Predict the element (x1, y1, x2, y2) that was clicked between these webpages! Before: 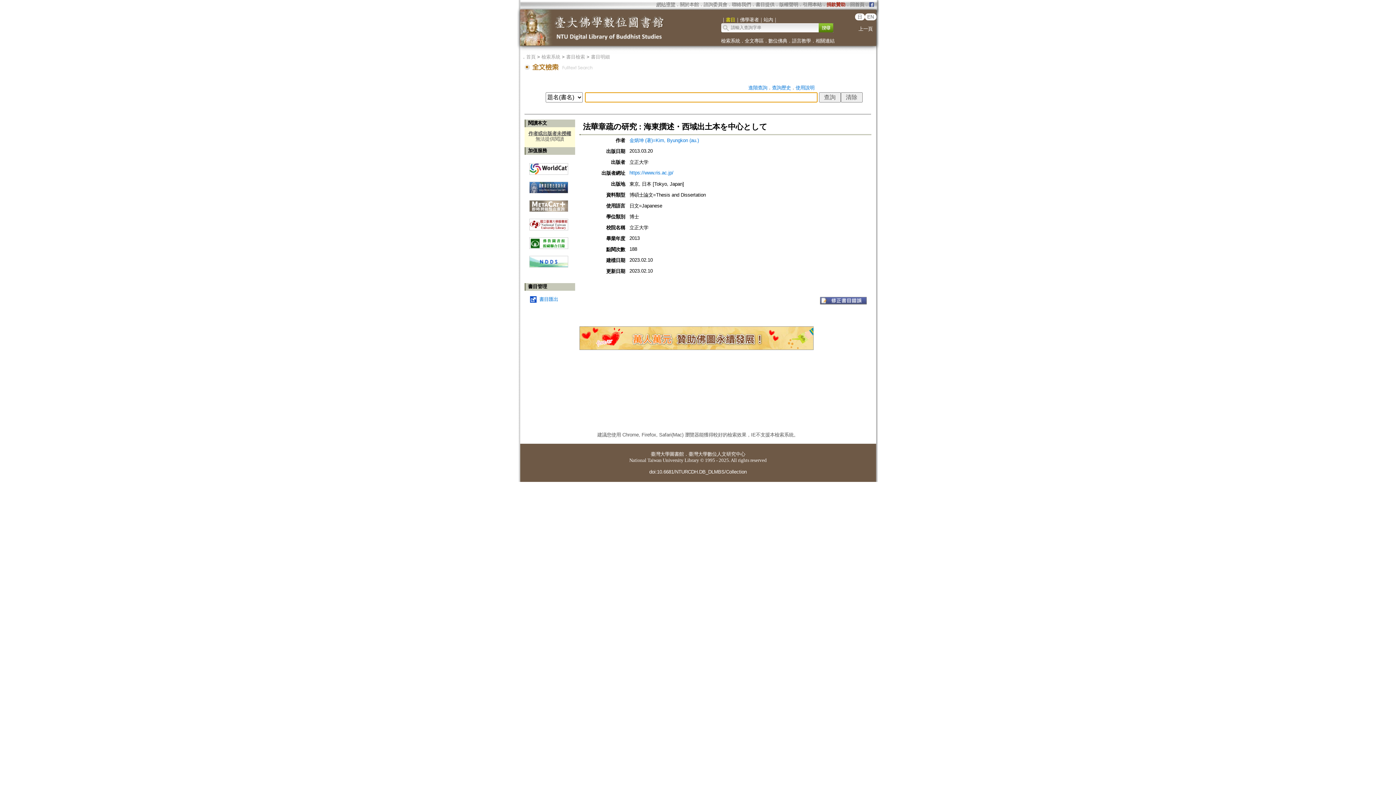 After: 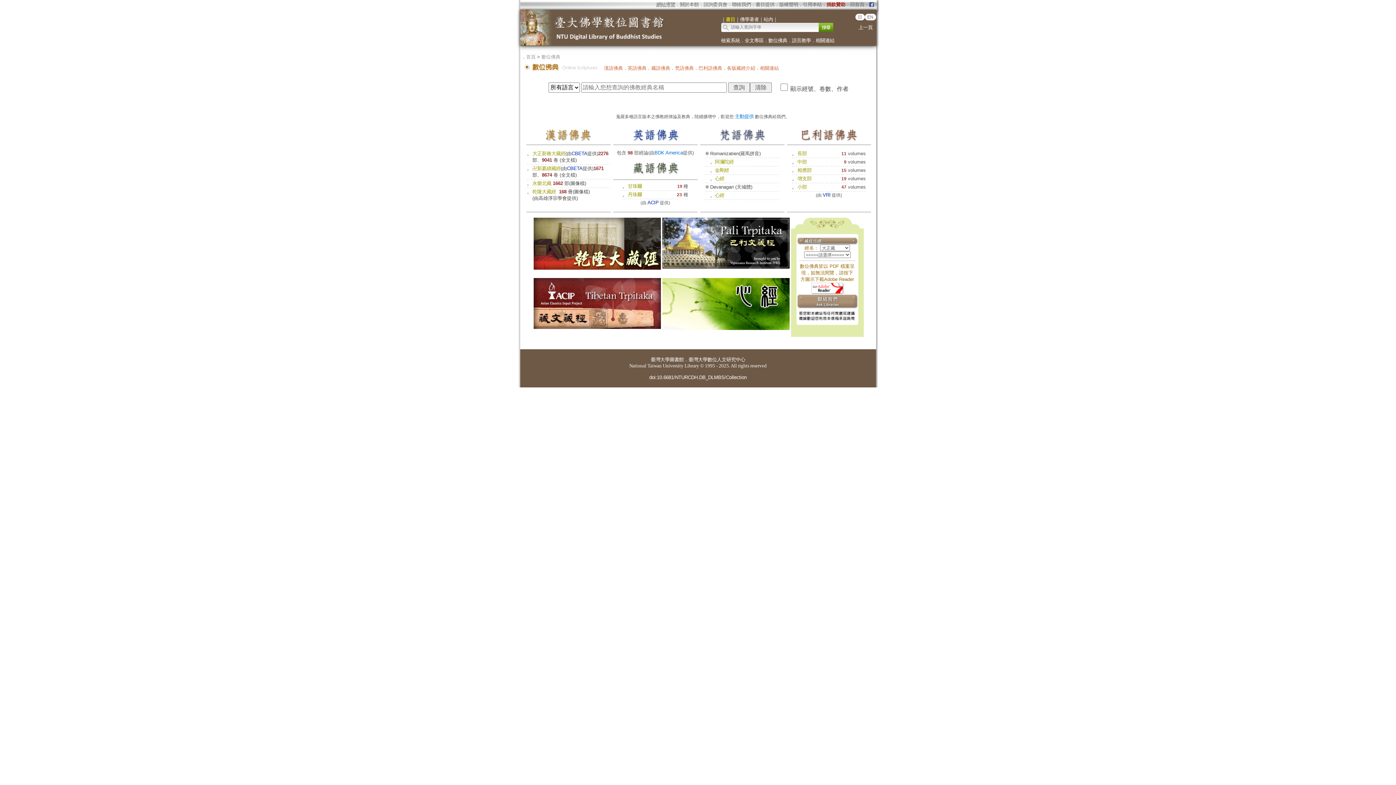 Action: label: 數位佛典 bbox: (768, 38, 787, 43)